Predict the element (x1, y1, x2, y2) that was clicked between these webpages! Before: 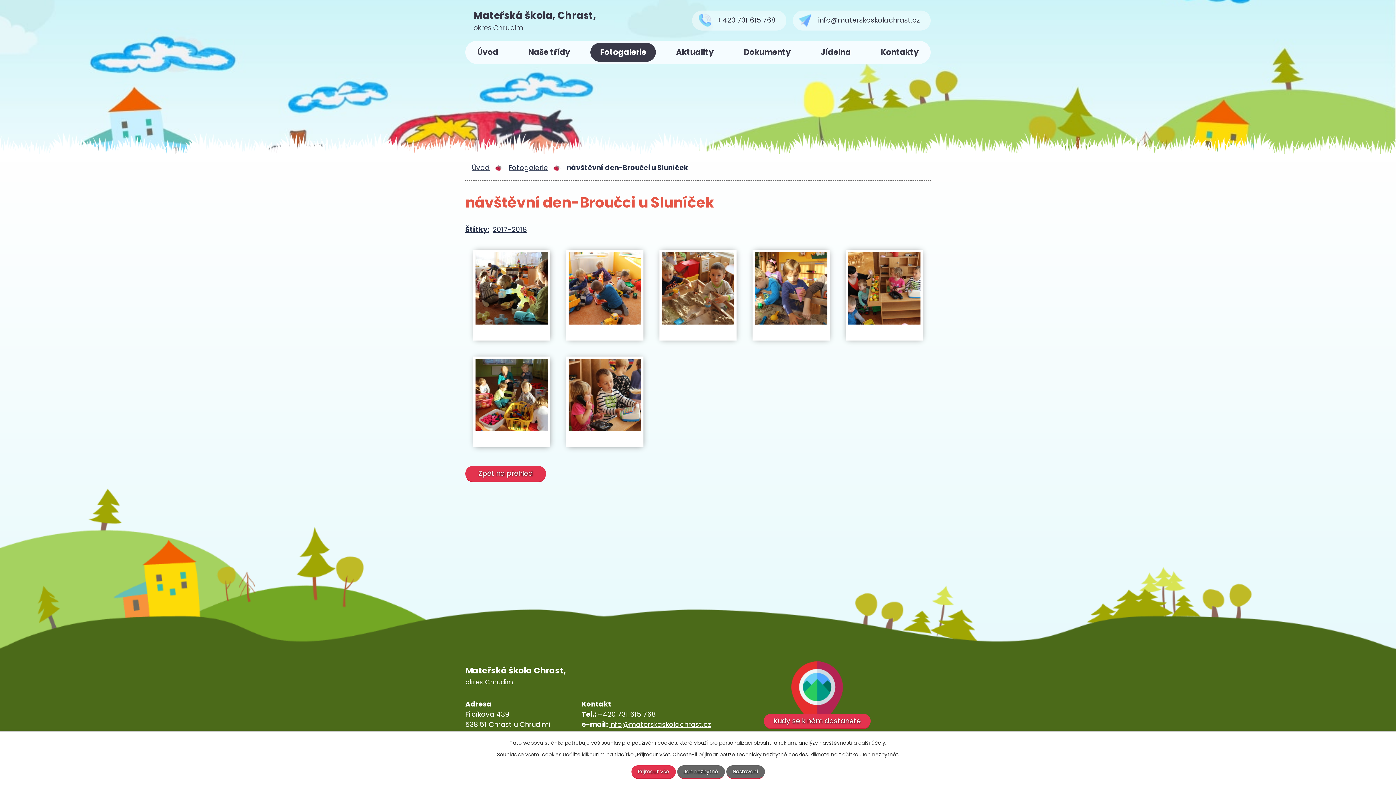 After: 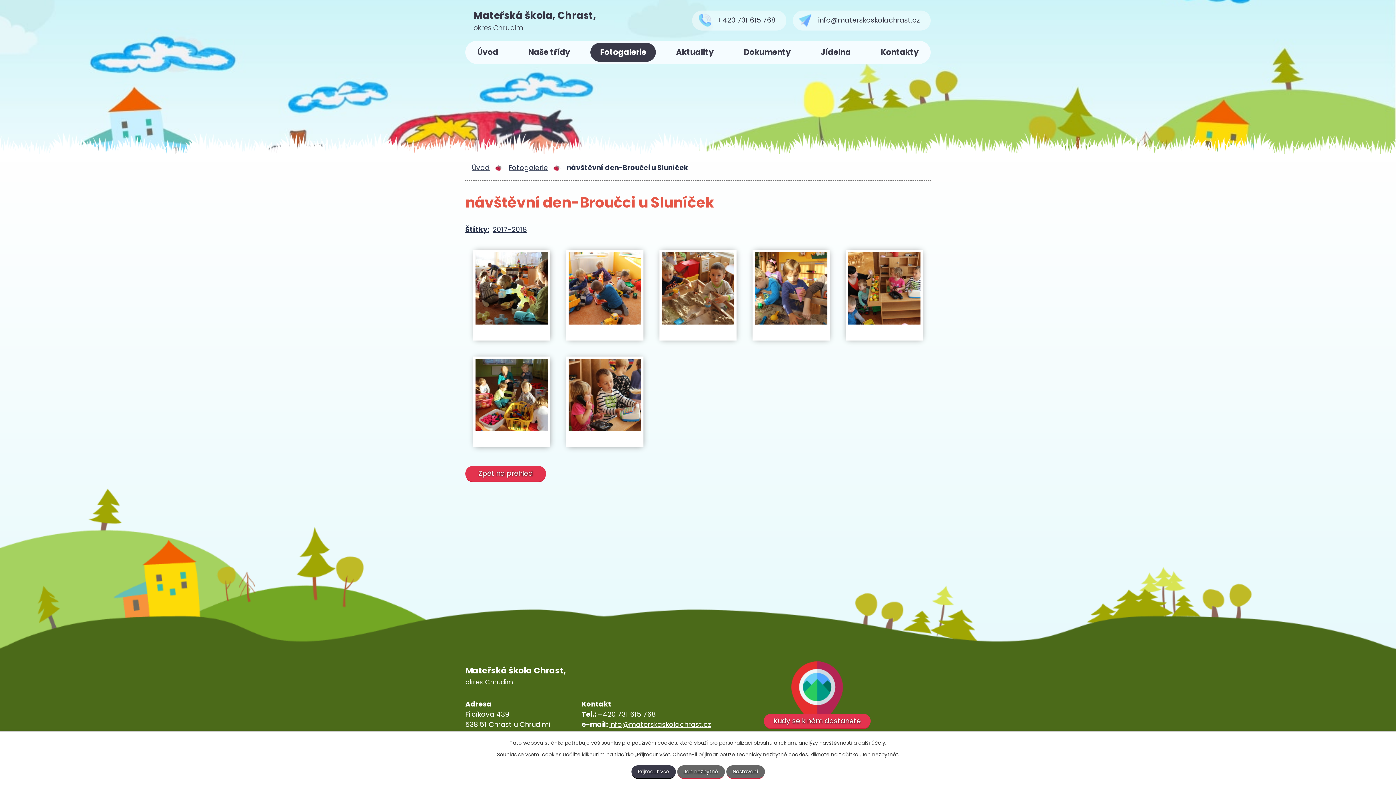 Action: label: Přijmout vše bbox: (631, 765, 675, 778)